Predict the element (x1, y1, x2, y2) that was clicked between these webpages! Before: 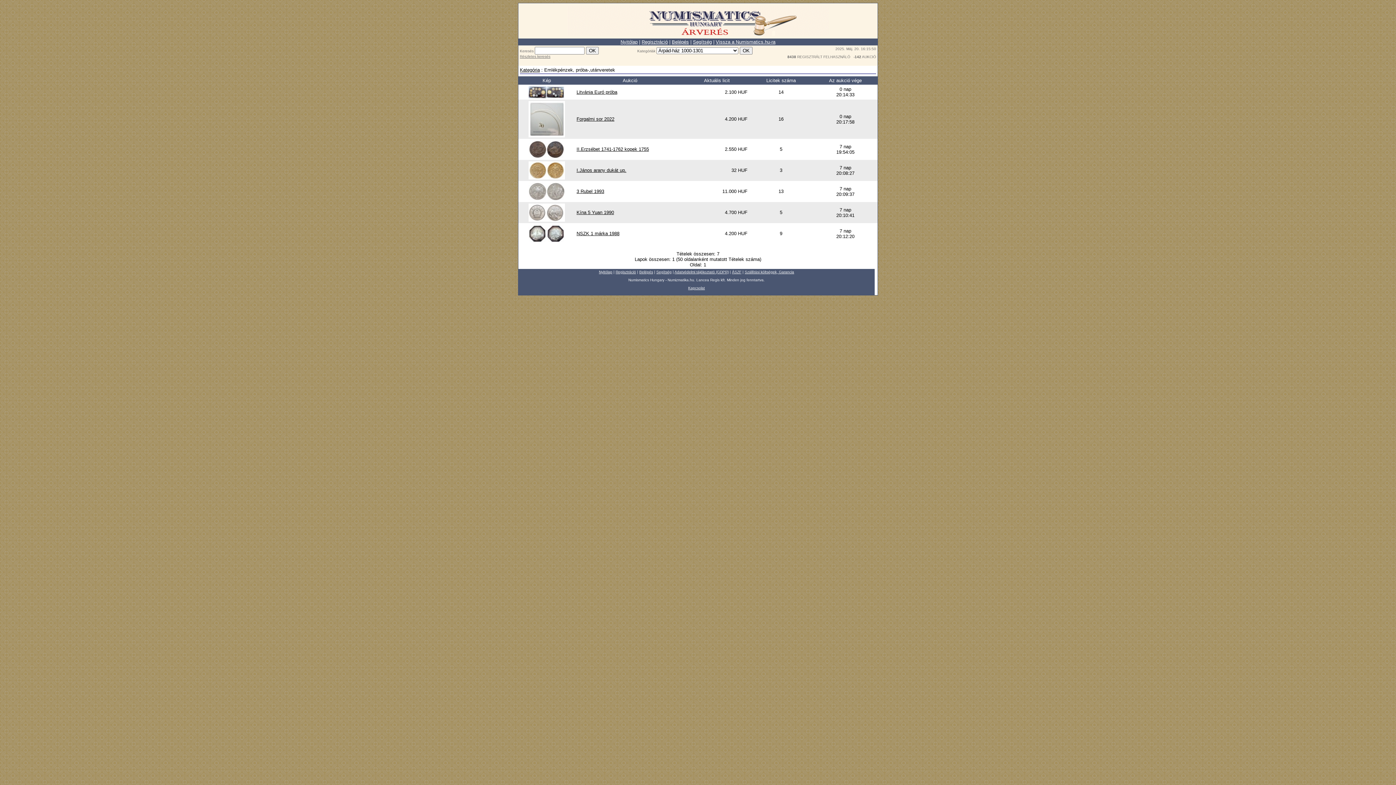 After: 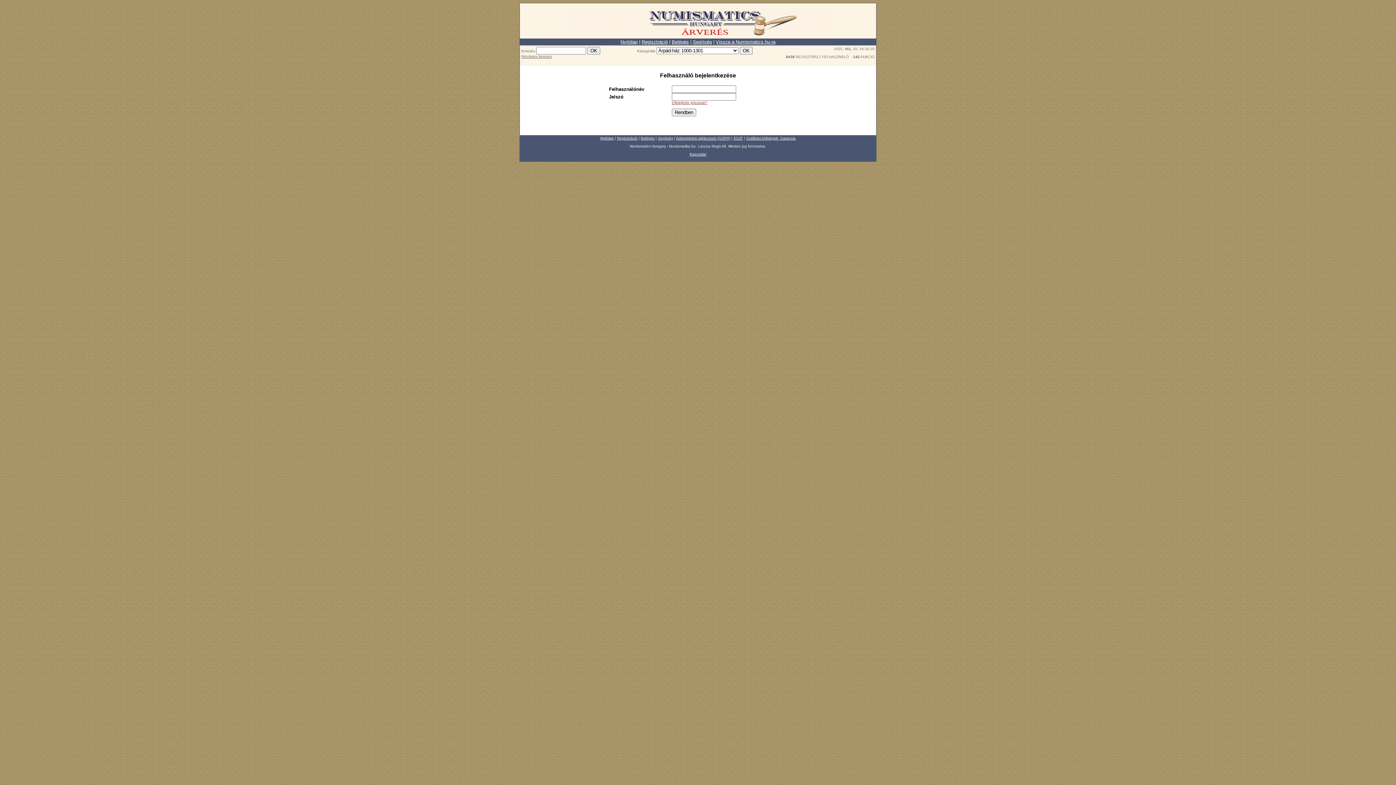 Action: bbox: (672, 39, 689, 44) label: Belépés